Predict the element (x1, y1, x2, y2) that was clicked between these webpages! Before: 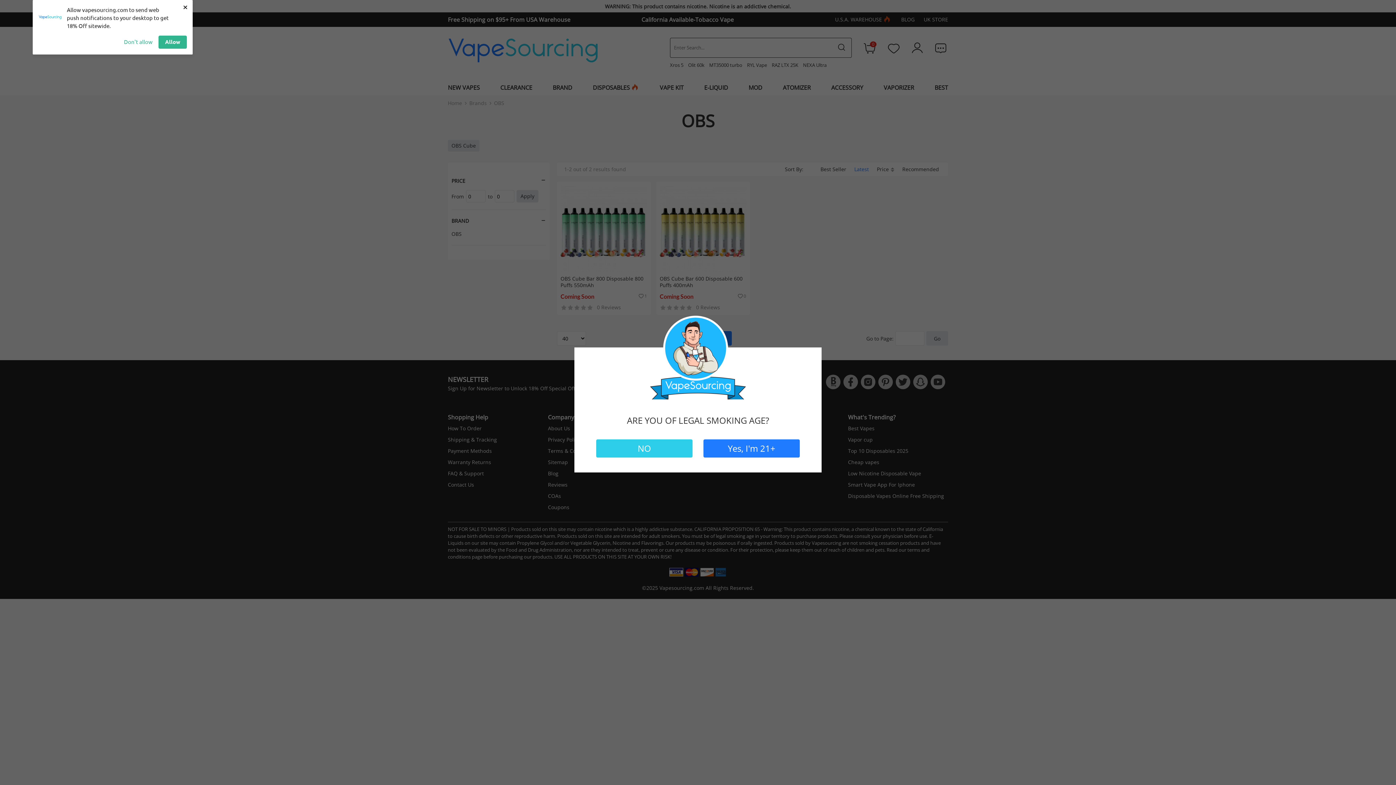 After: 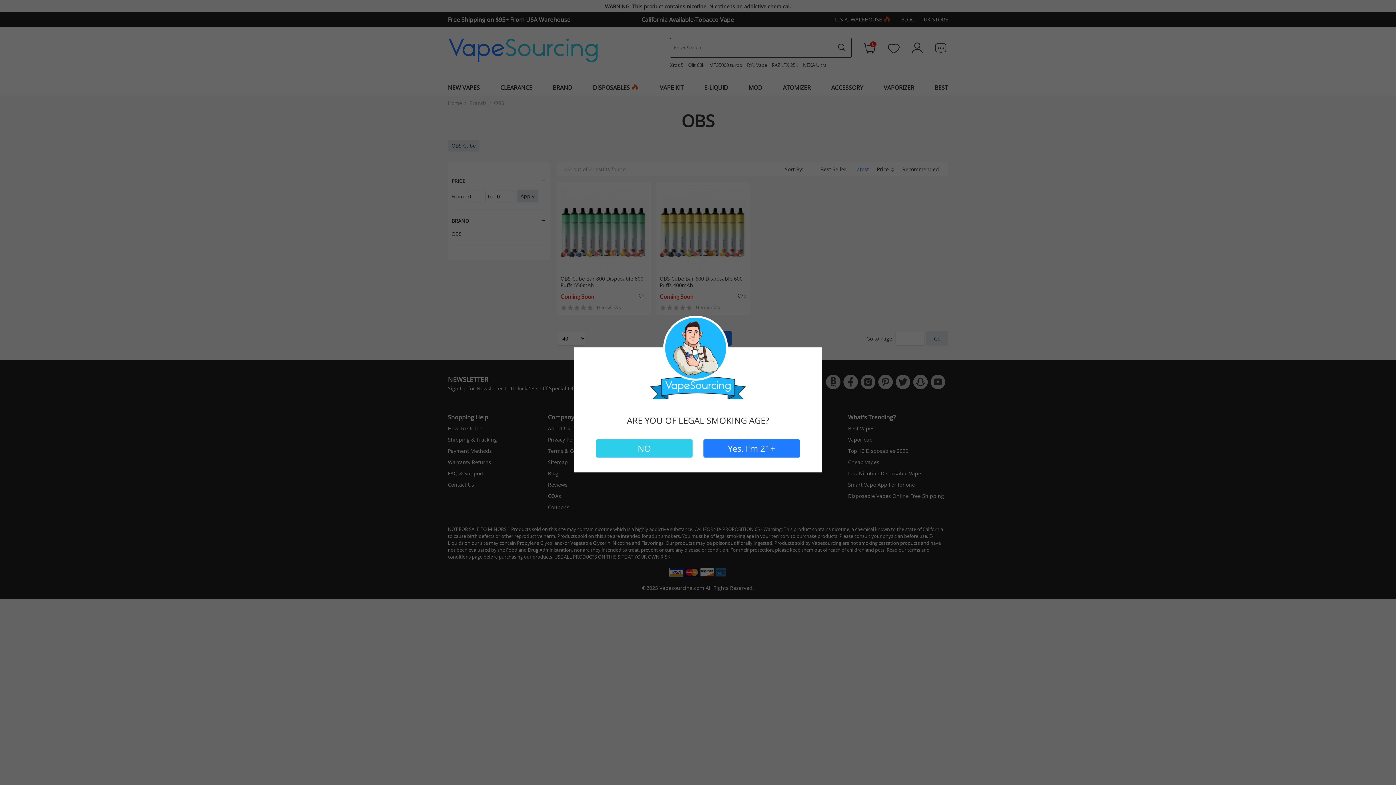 Action: bbox: (124, 19, 152, 32) label: Don't allow